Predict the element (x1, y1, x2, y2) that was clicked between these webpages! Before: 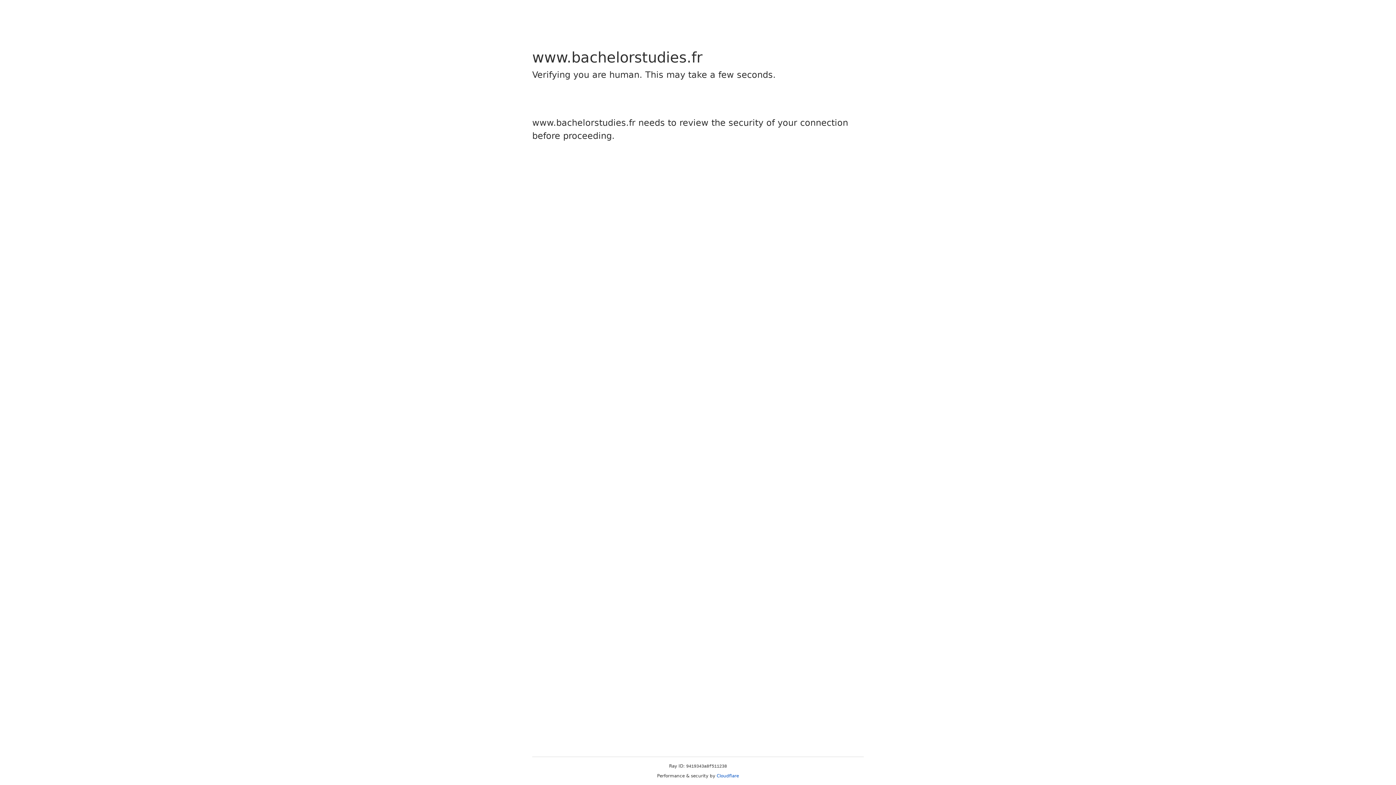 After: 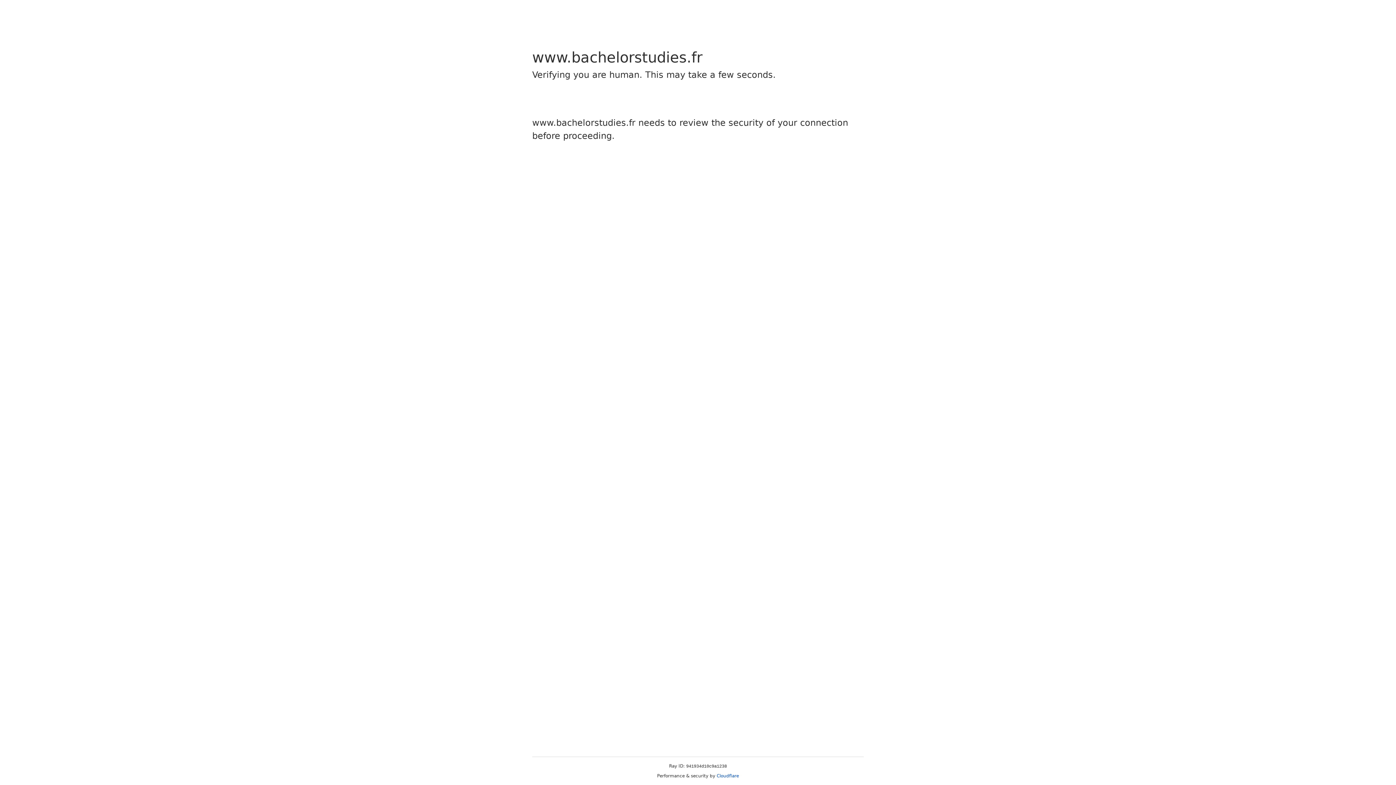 Action: bbox: (716, 773, 739, 778) label: Cloudflare